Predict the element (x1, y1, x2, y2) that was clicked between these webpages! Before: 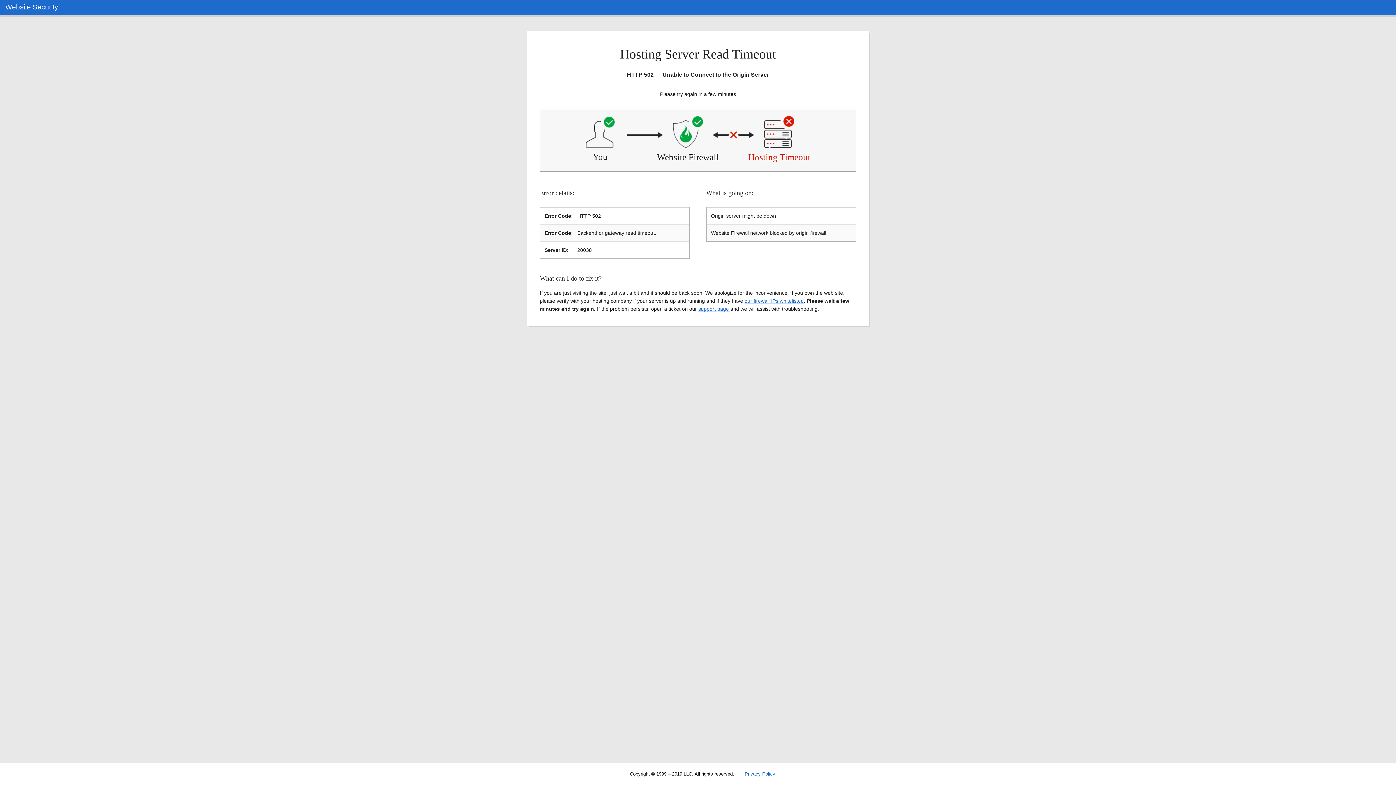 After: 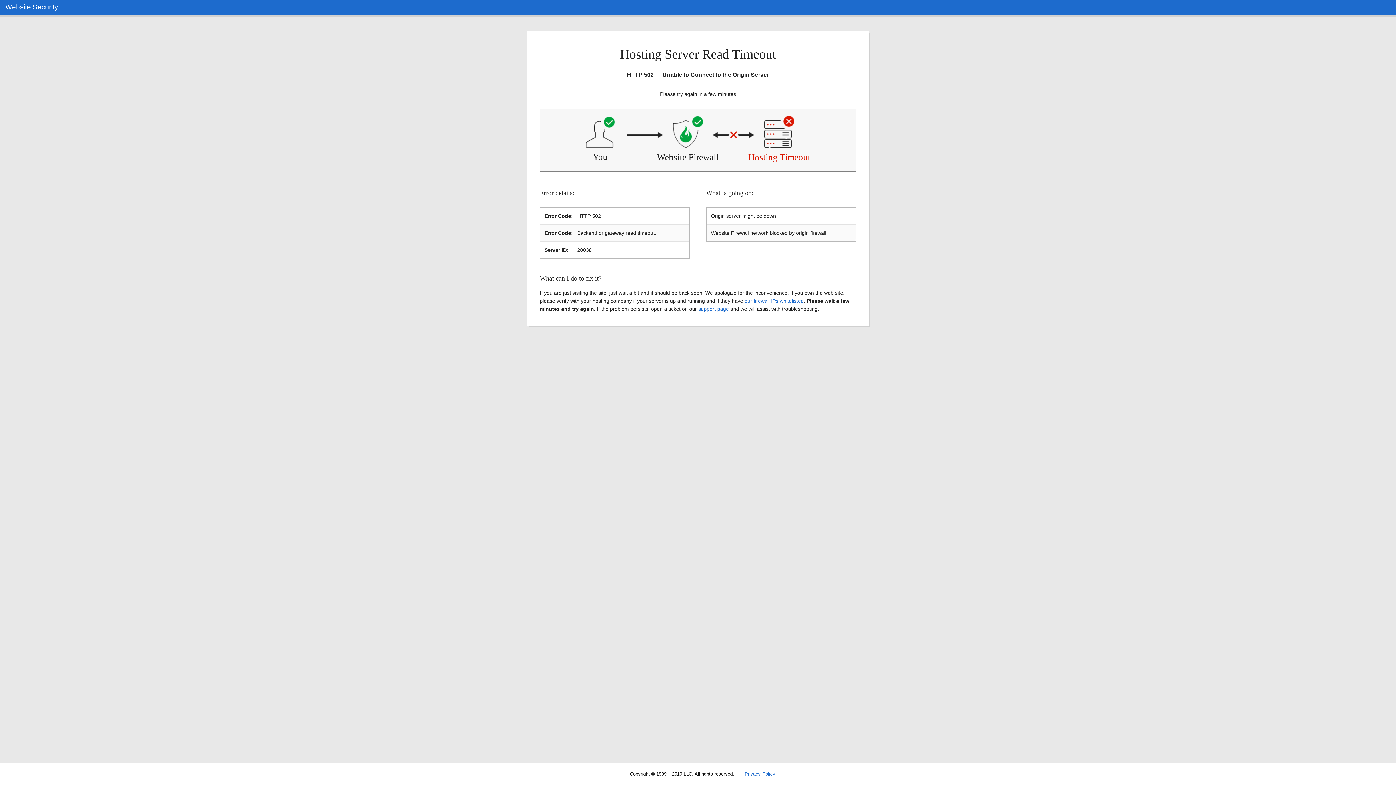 Action: bbox: (744, 771, 775, 777) label: Privacy Policy